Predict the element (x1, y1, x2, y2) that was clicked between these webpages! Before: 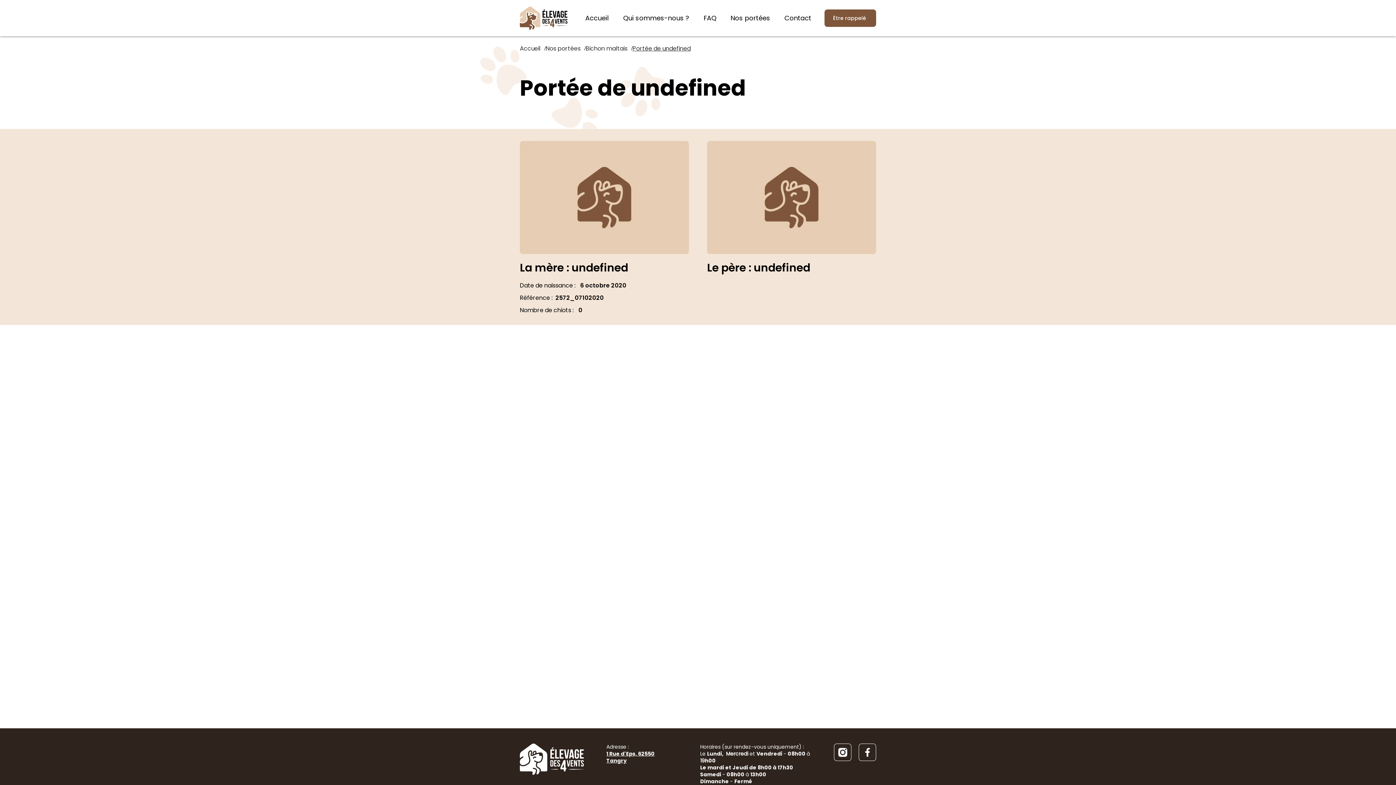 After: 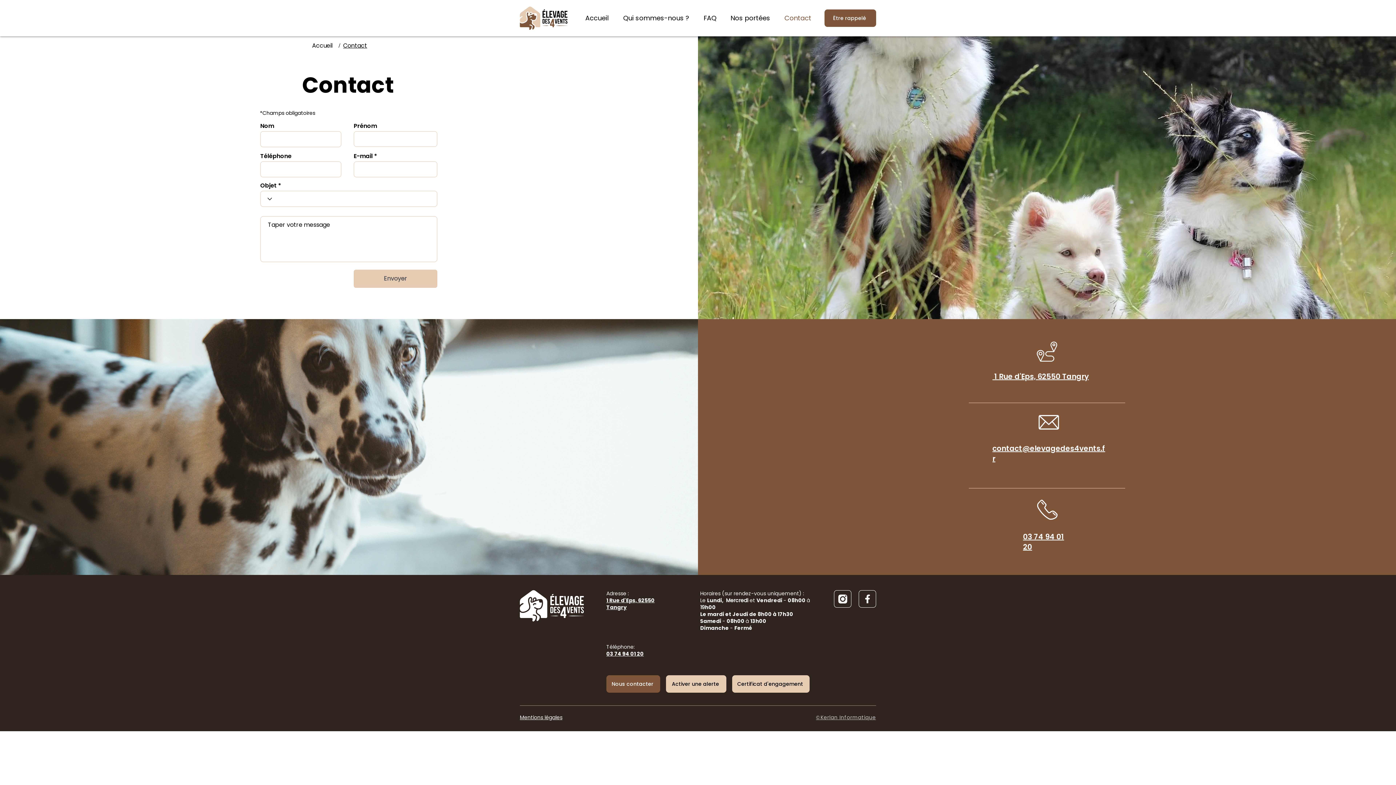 Action: label: Contact bbox: (777, 6, 818, 29)